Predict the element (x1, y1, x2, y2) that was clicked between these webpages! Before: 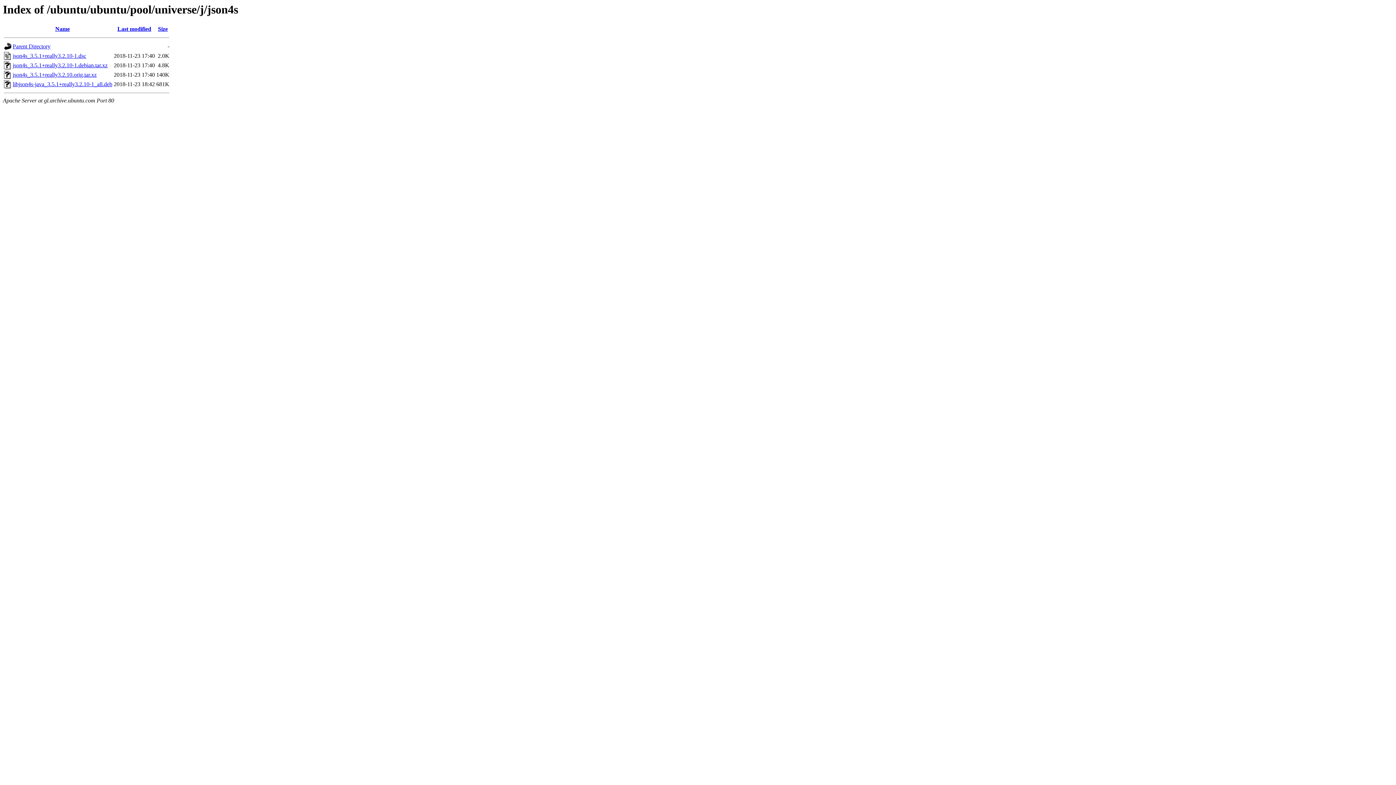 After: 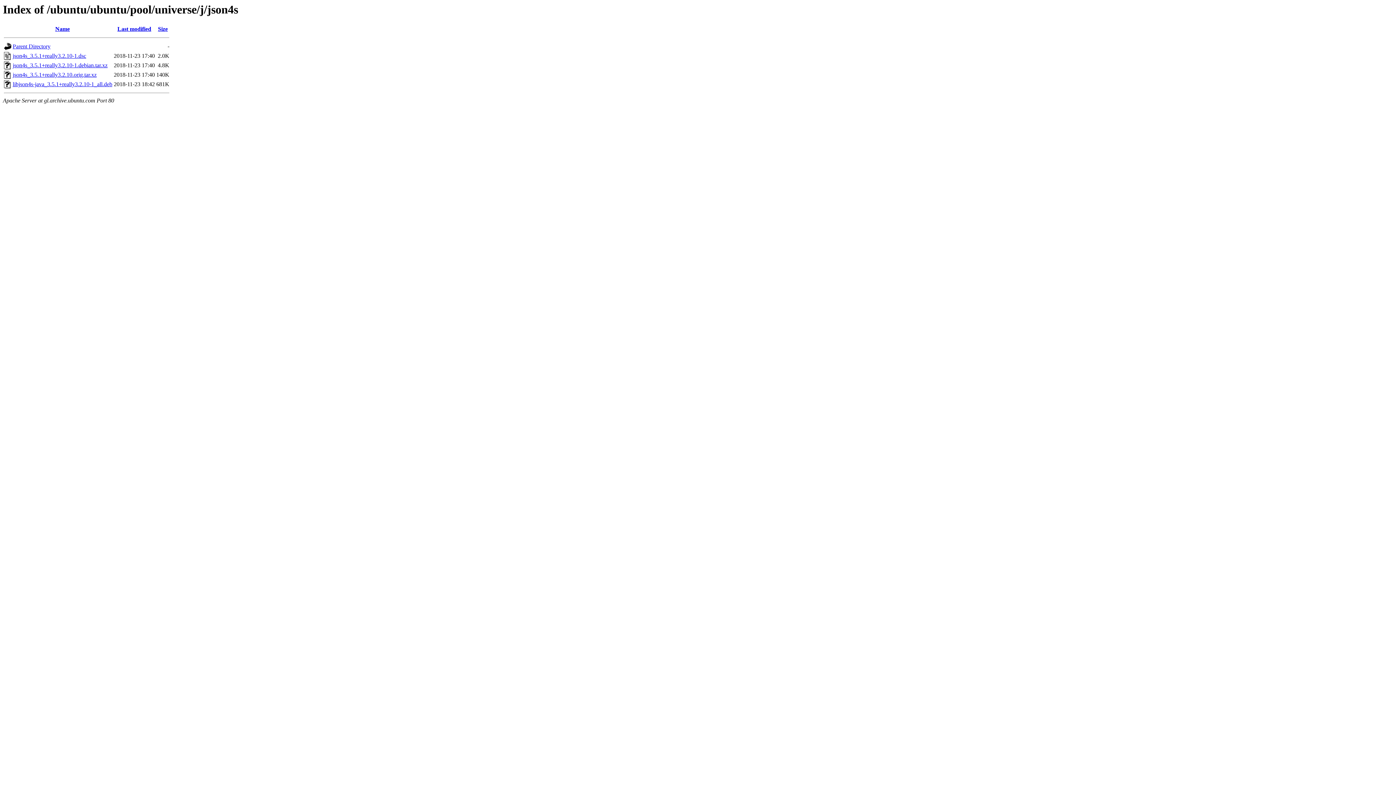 Action: label: json4s_3.5.1+really3.2.10-1.debian.tar.xz bbox: (12, 62, 107, 68)